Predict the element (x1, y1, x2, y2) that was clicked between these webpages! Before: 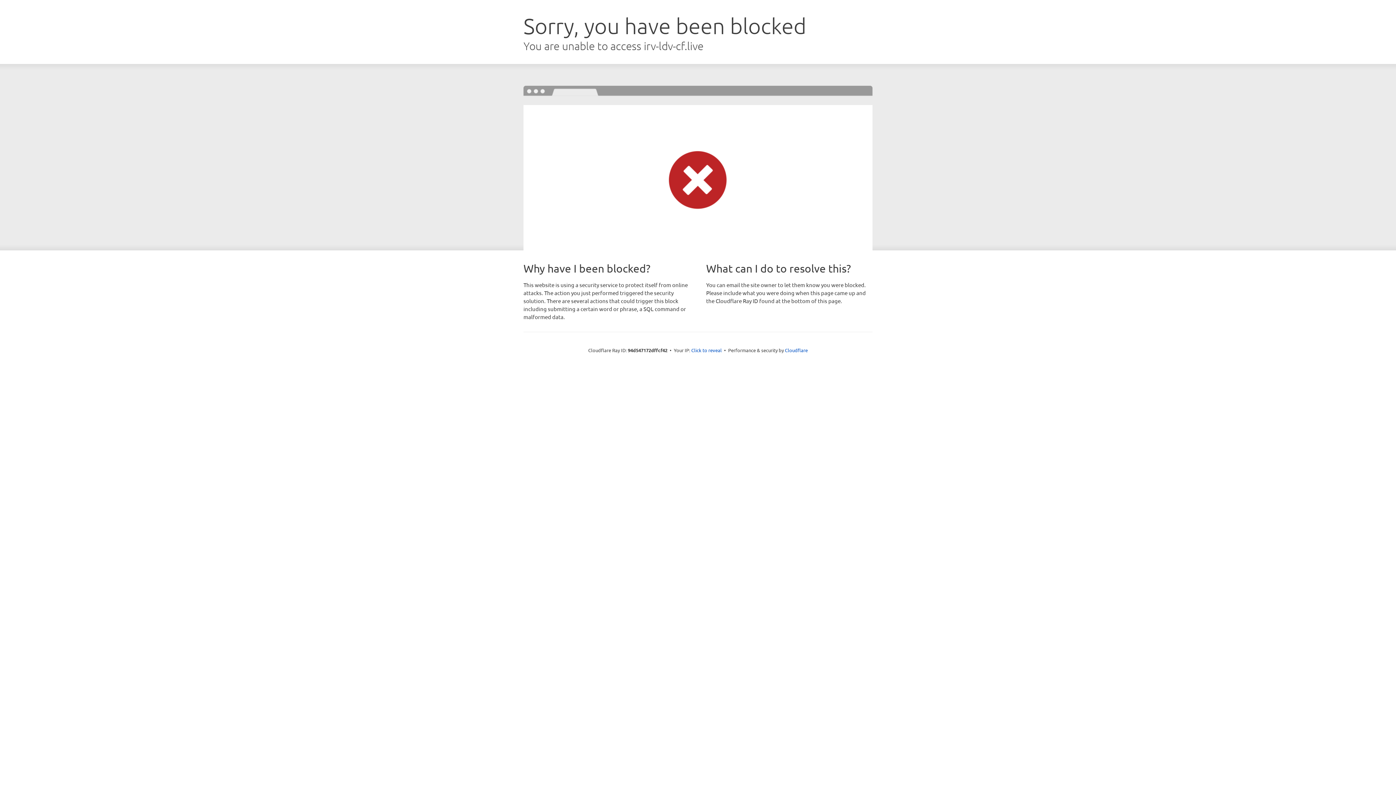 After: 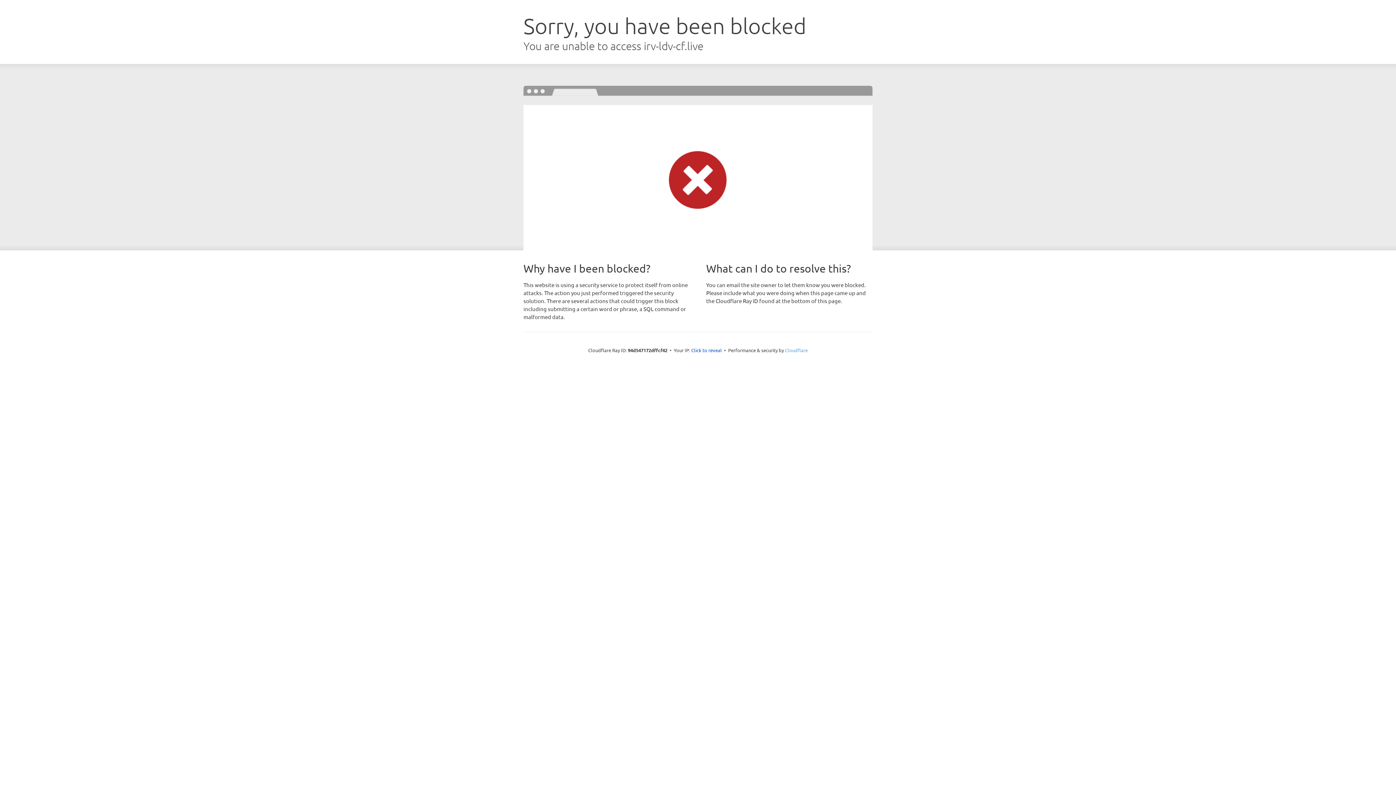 Action: bbox: (785, 347, 808, 353) label: Cloudflare